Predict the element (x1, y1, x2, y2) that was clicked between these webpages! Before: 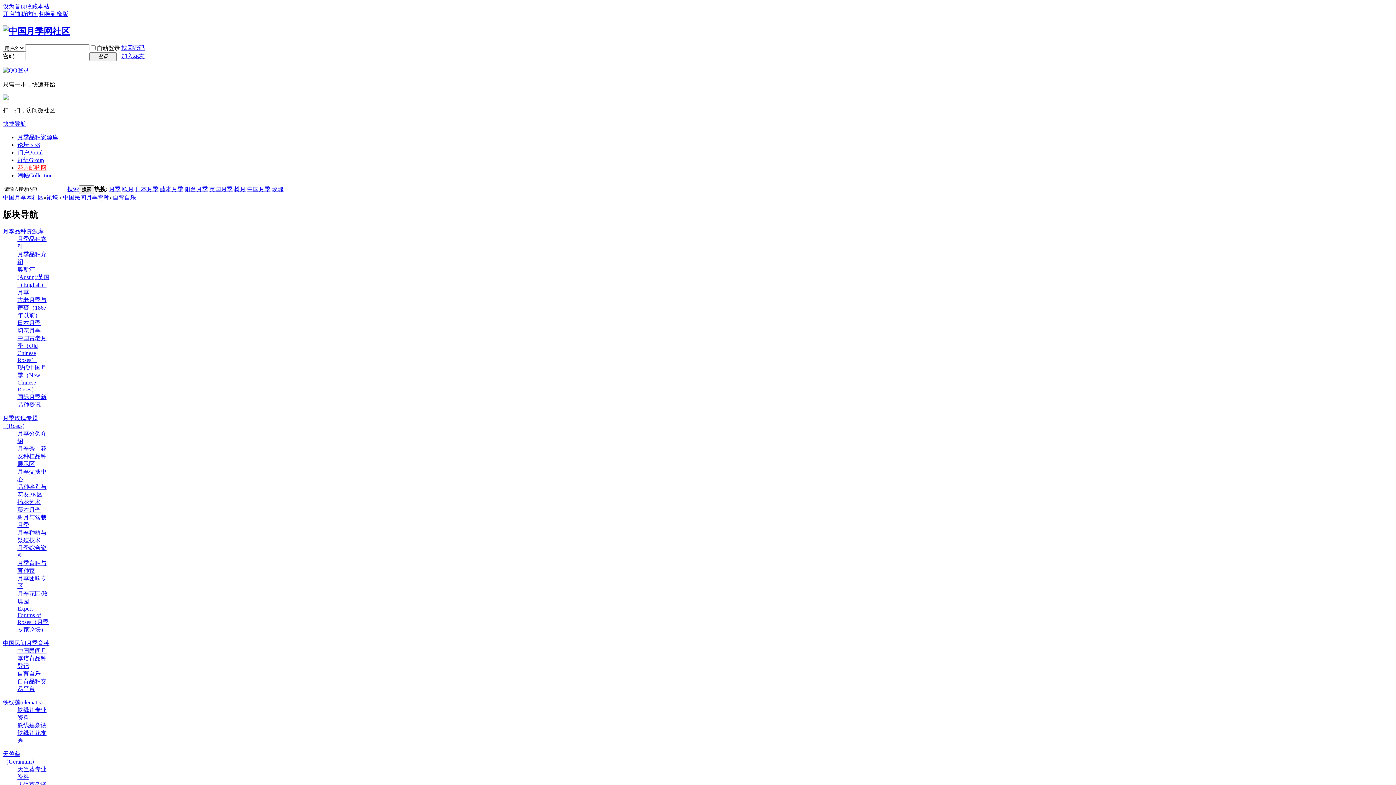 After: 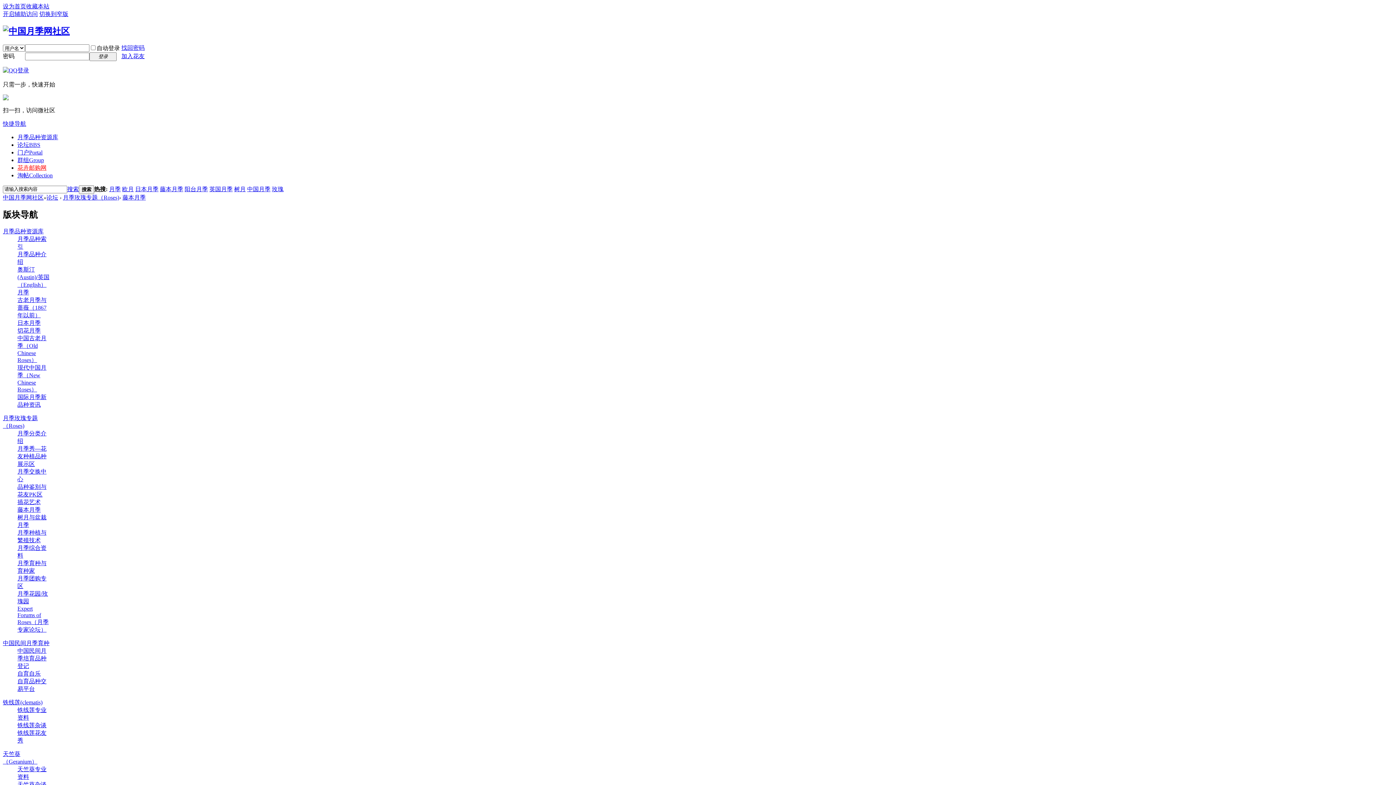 Action: label: 藤本月季 bbox: (17, 506, 40, 512)